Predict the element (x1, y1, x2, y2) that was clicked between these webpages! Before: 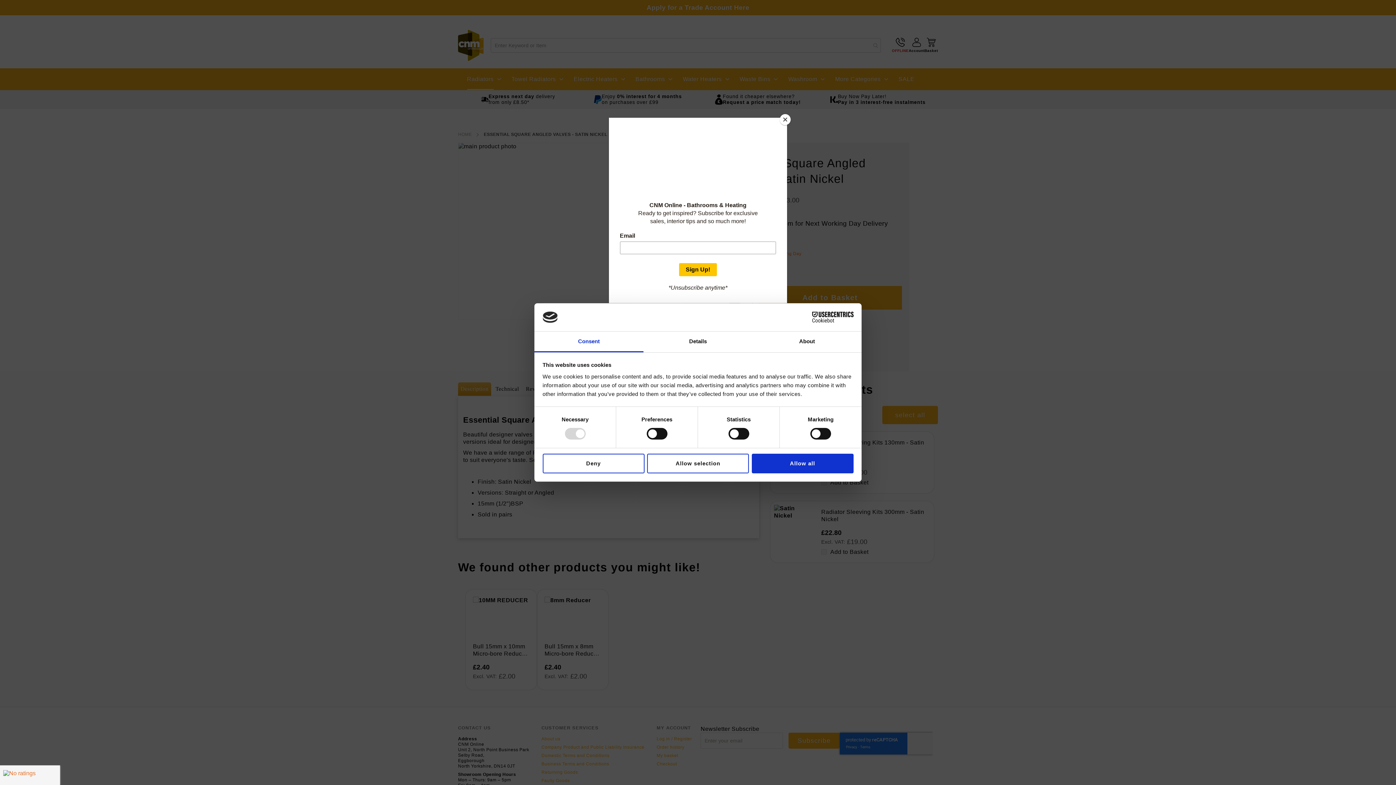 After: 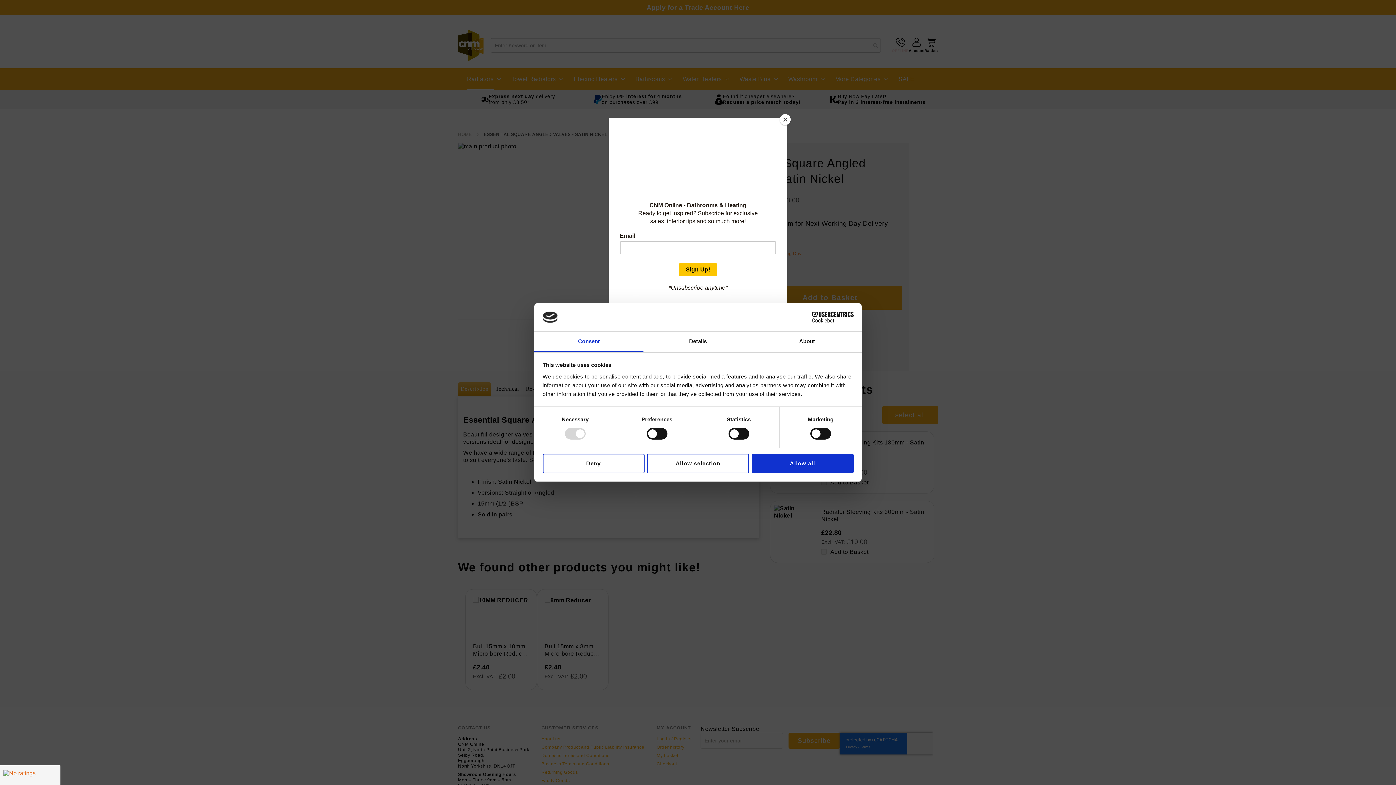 Action: bbox: (534, 331, 643, 352) label: Consent